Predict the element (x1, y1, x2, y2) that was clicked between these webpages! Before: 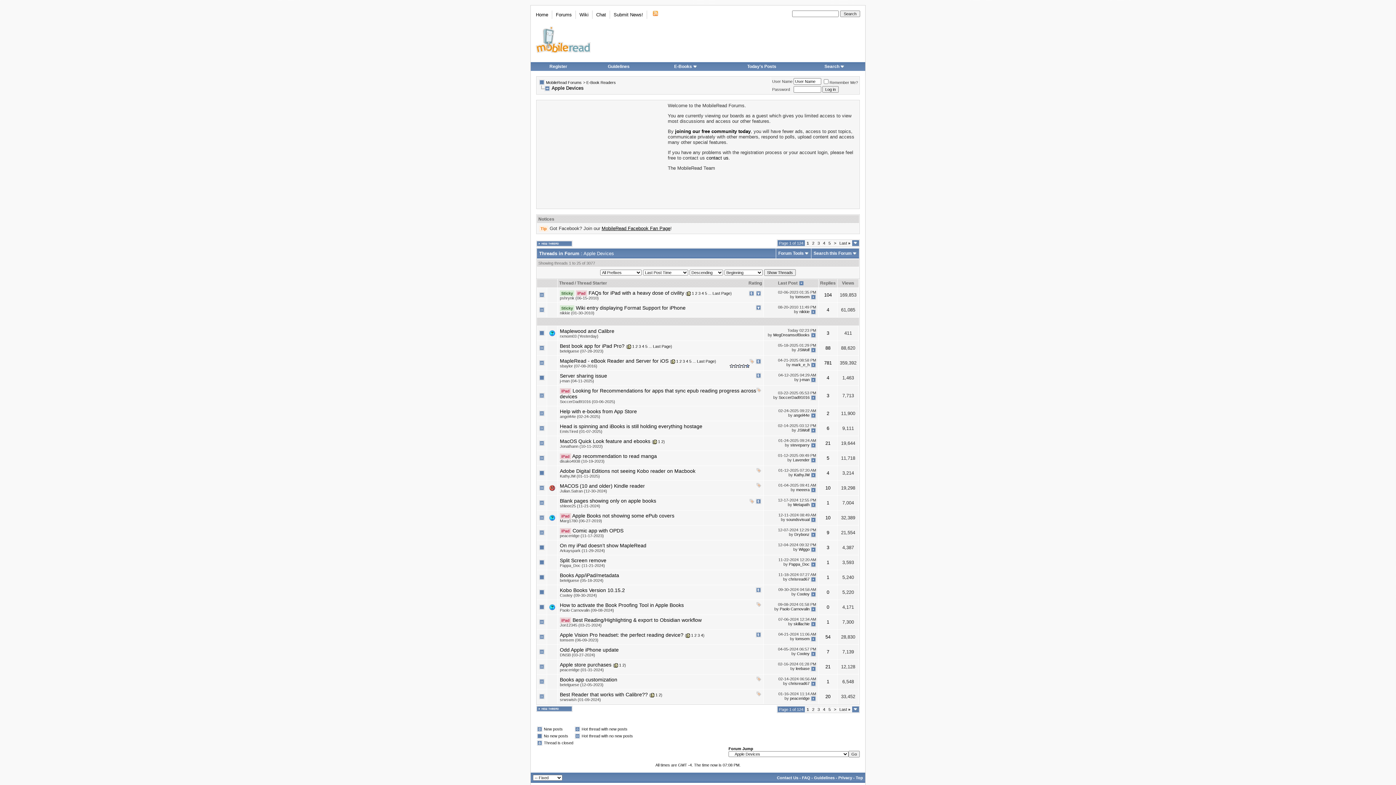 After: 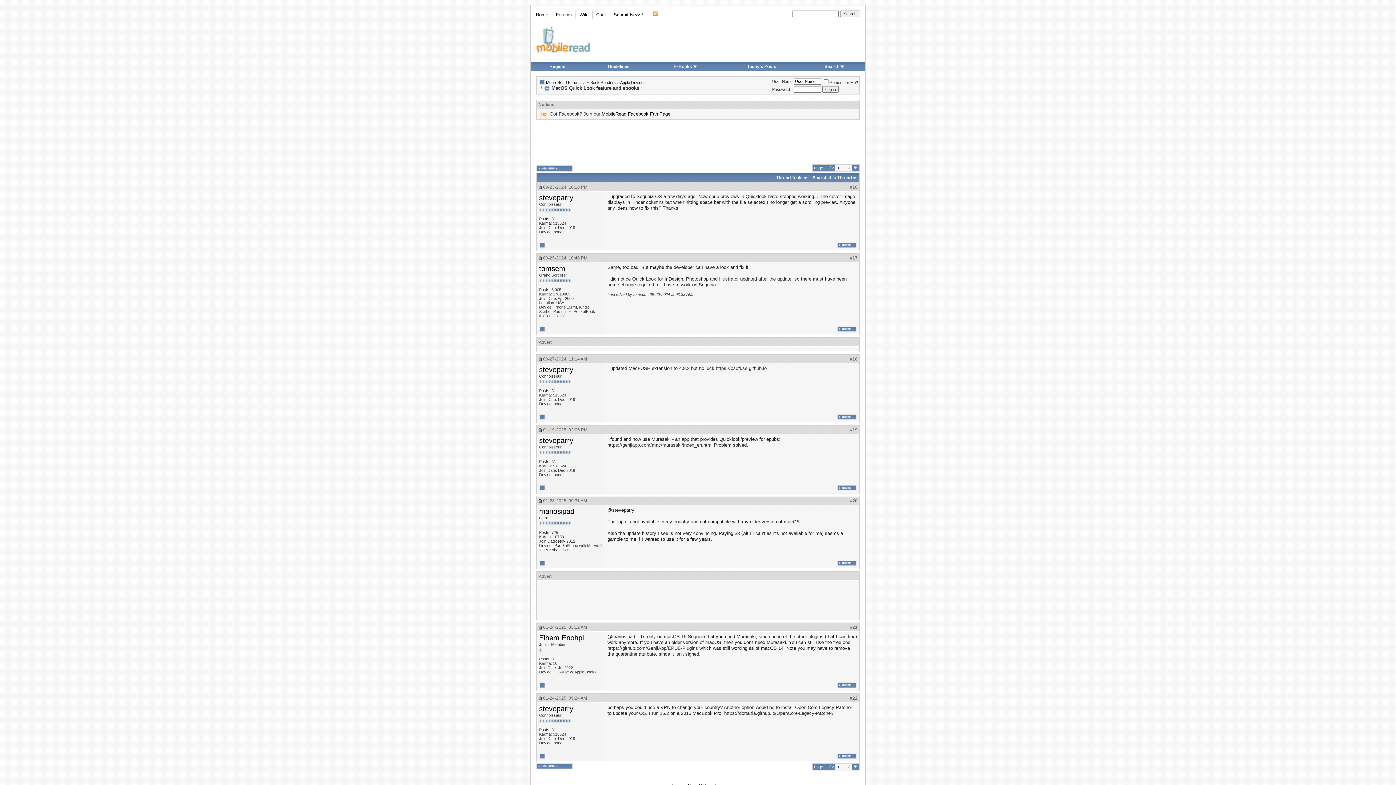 Action: bbox: (661, 439, 663, 444) label: 2